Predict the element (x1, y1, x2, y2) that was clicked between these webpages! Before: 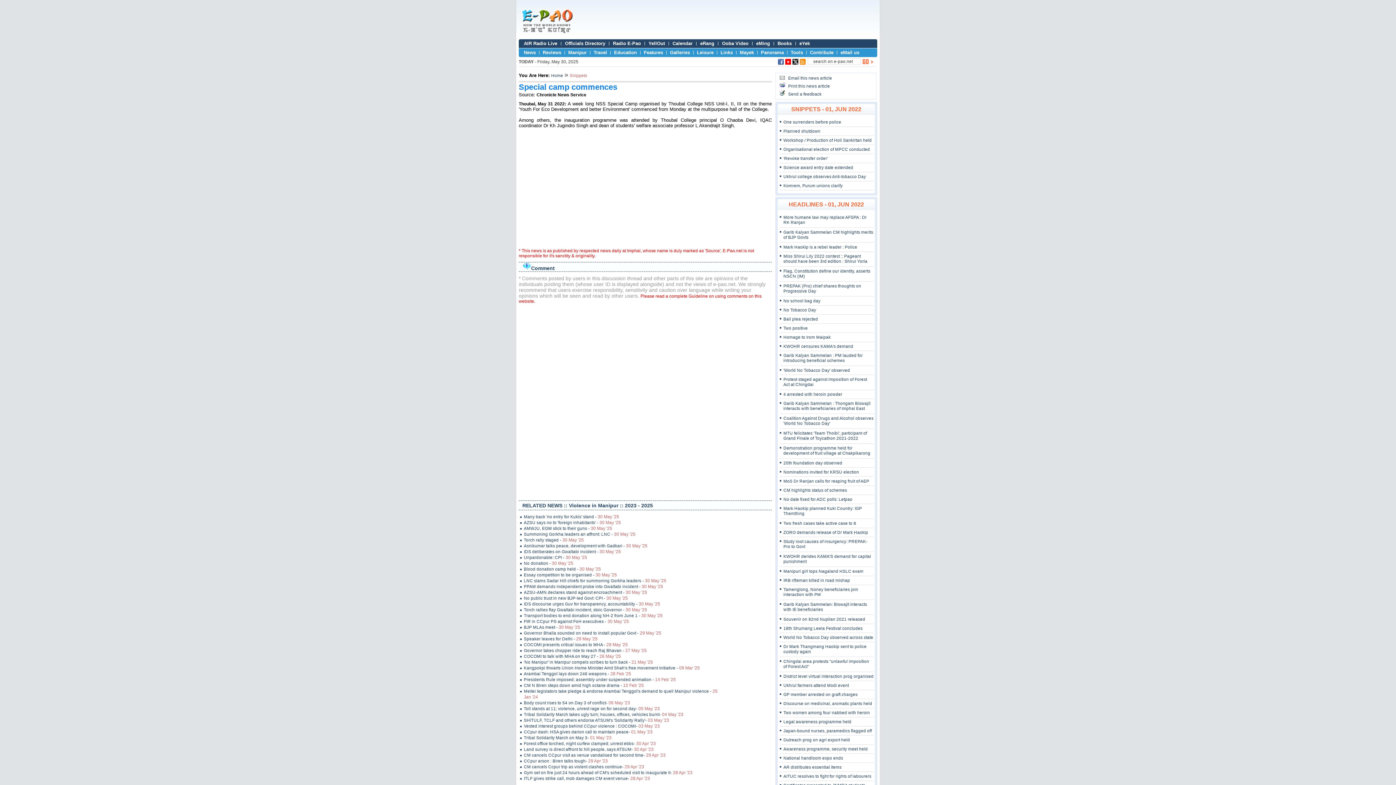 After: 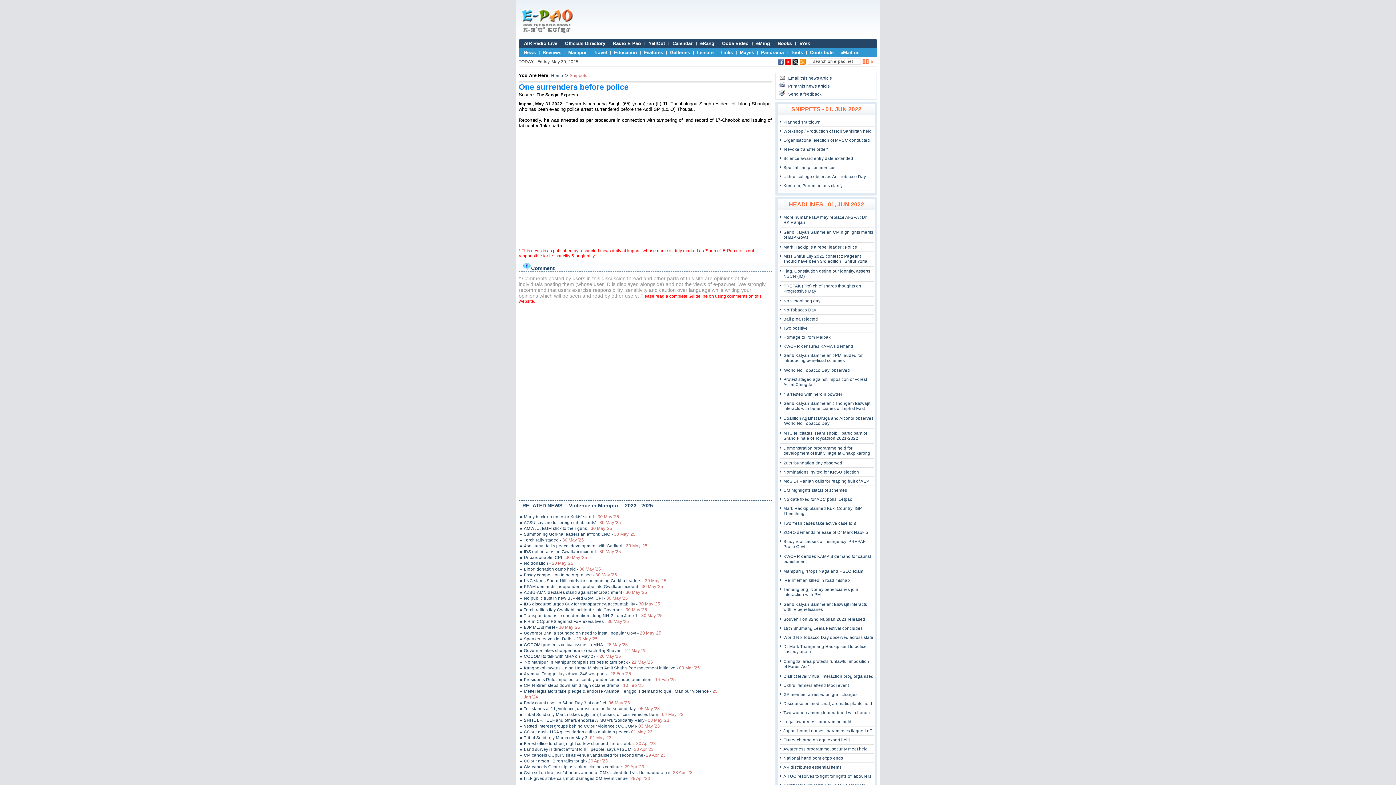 Action: label: One surrenders before police bbox: (783, 120, 841, 124)